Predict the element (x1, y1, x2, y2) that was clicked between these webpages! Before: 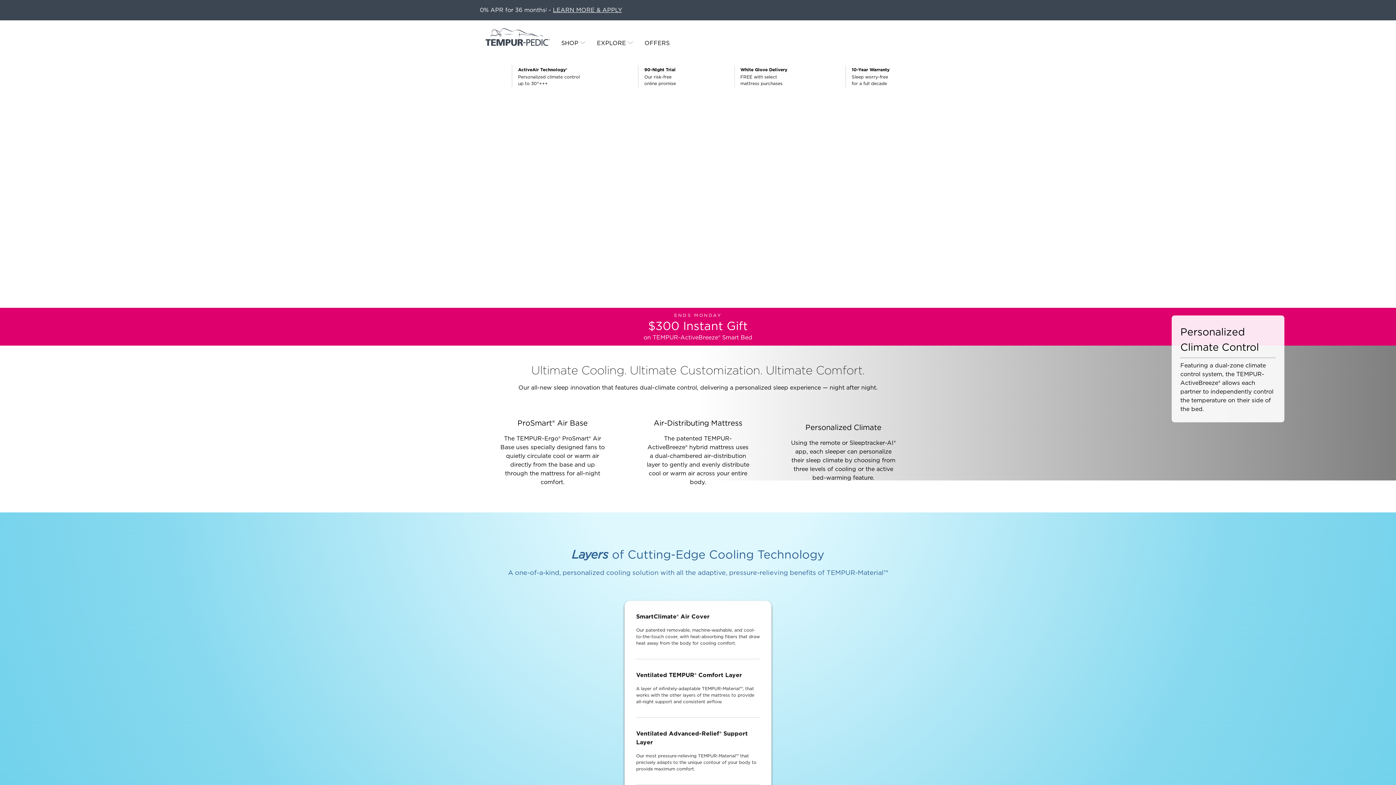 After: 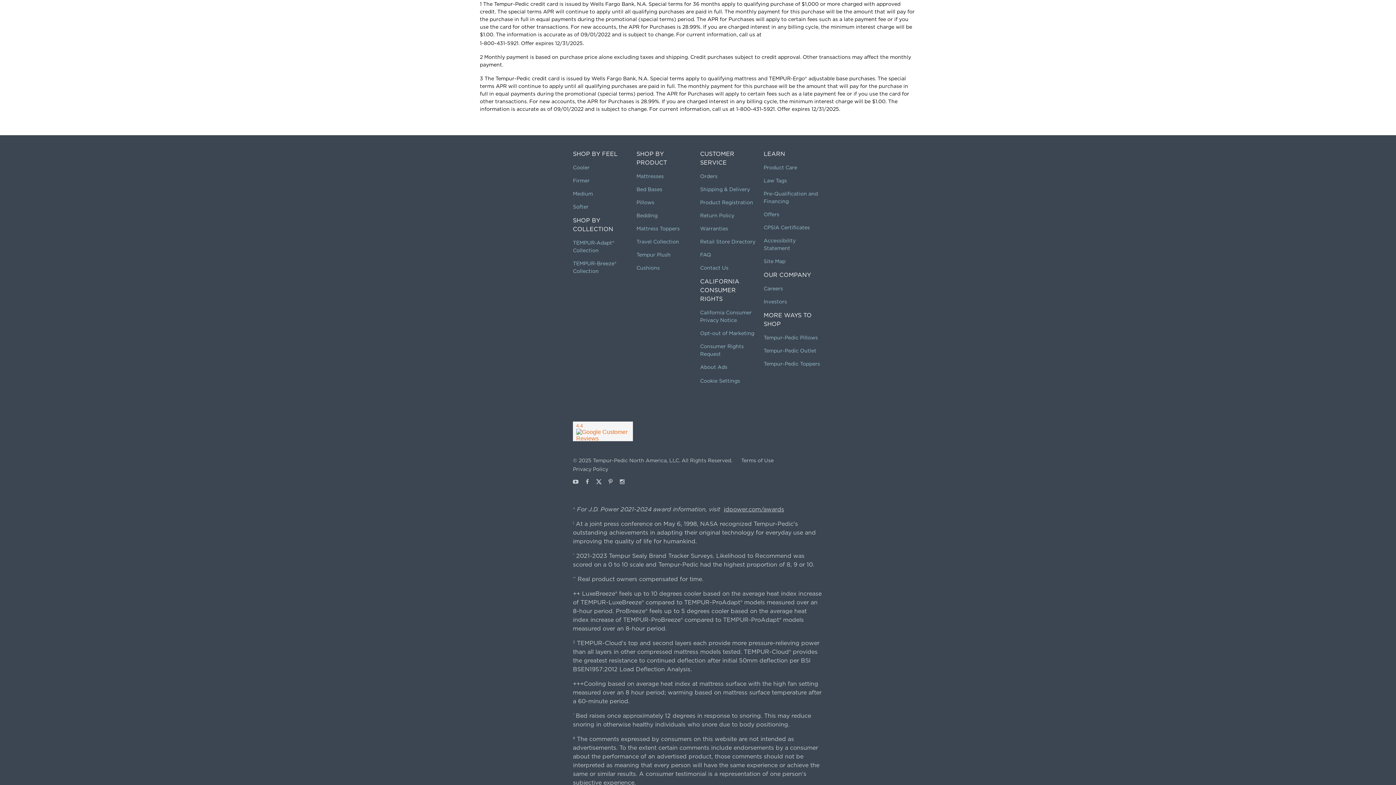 Action: label: 1 bbox: (545, 6, 546, 13)